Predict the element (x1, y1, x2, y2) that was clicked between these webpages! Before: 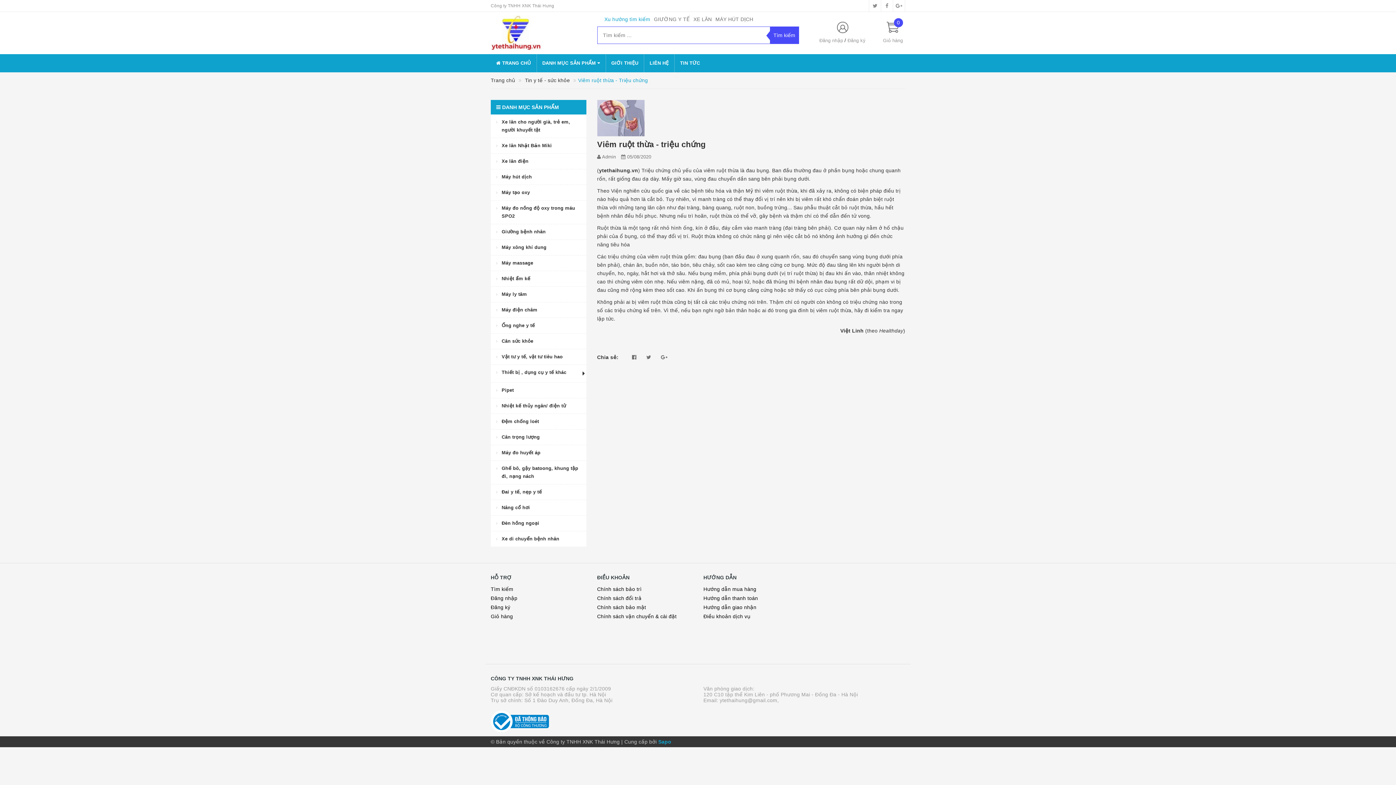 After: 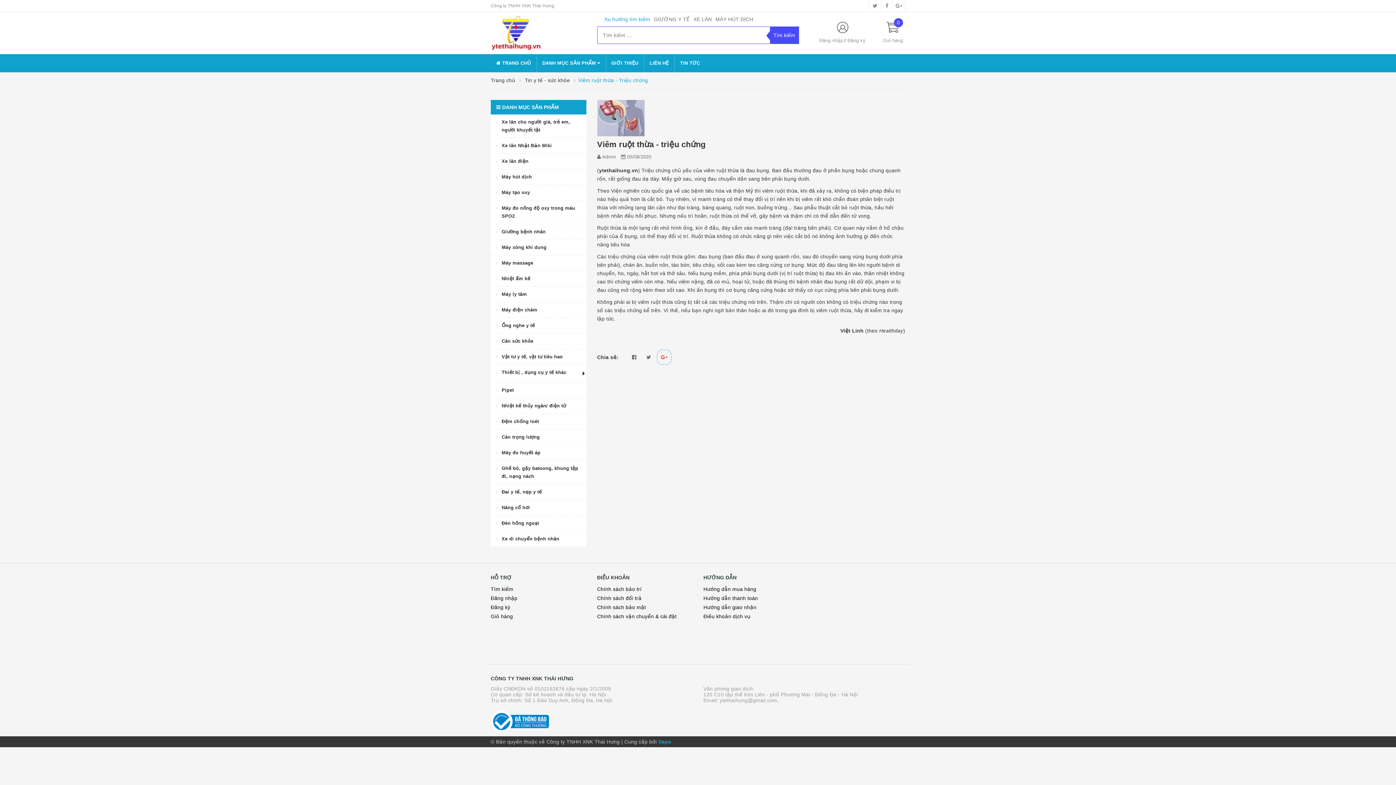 Action: bbox: (657, 349, 671, 365)